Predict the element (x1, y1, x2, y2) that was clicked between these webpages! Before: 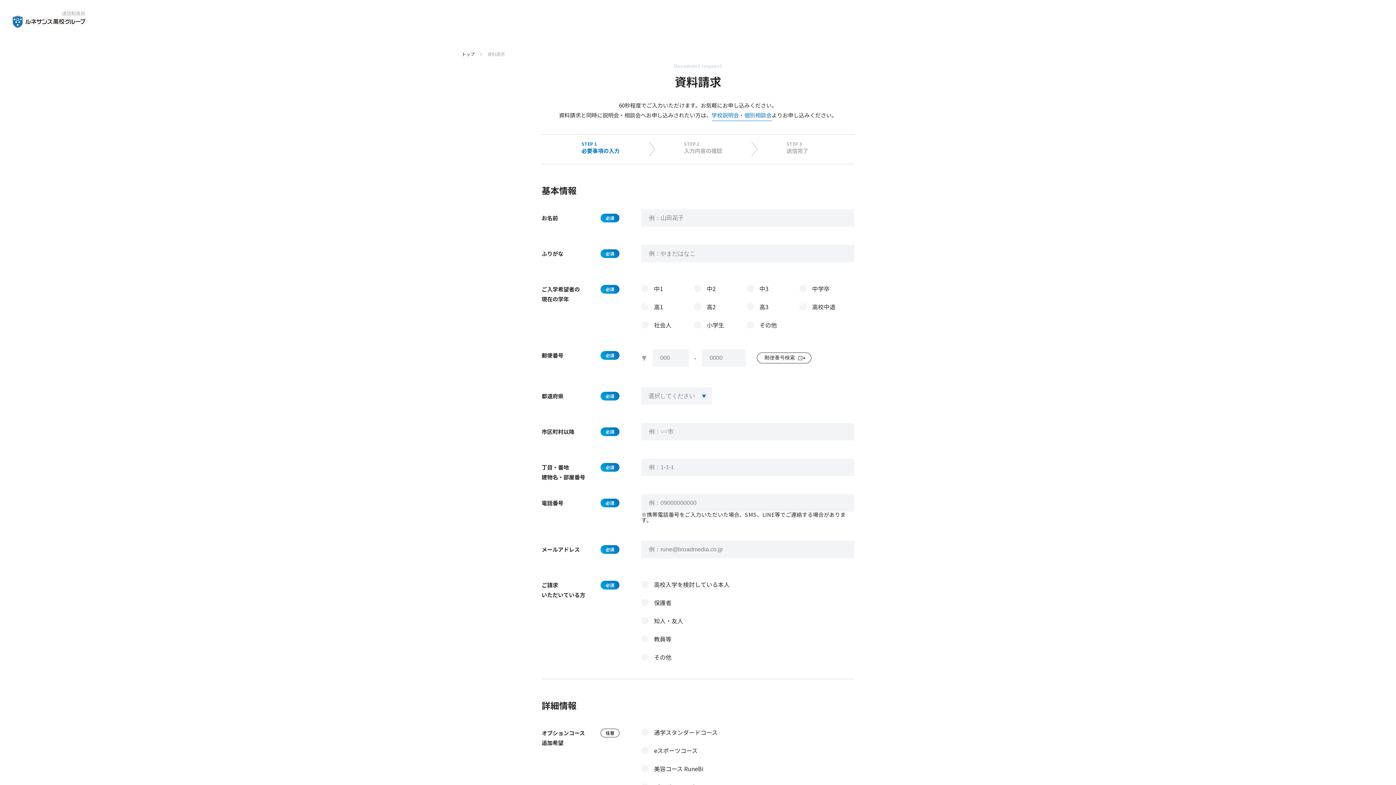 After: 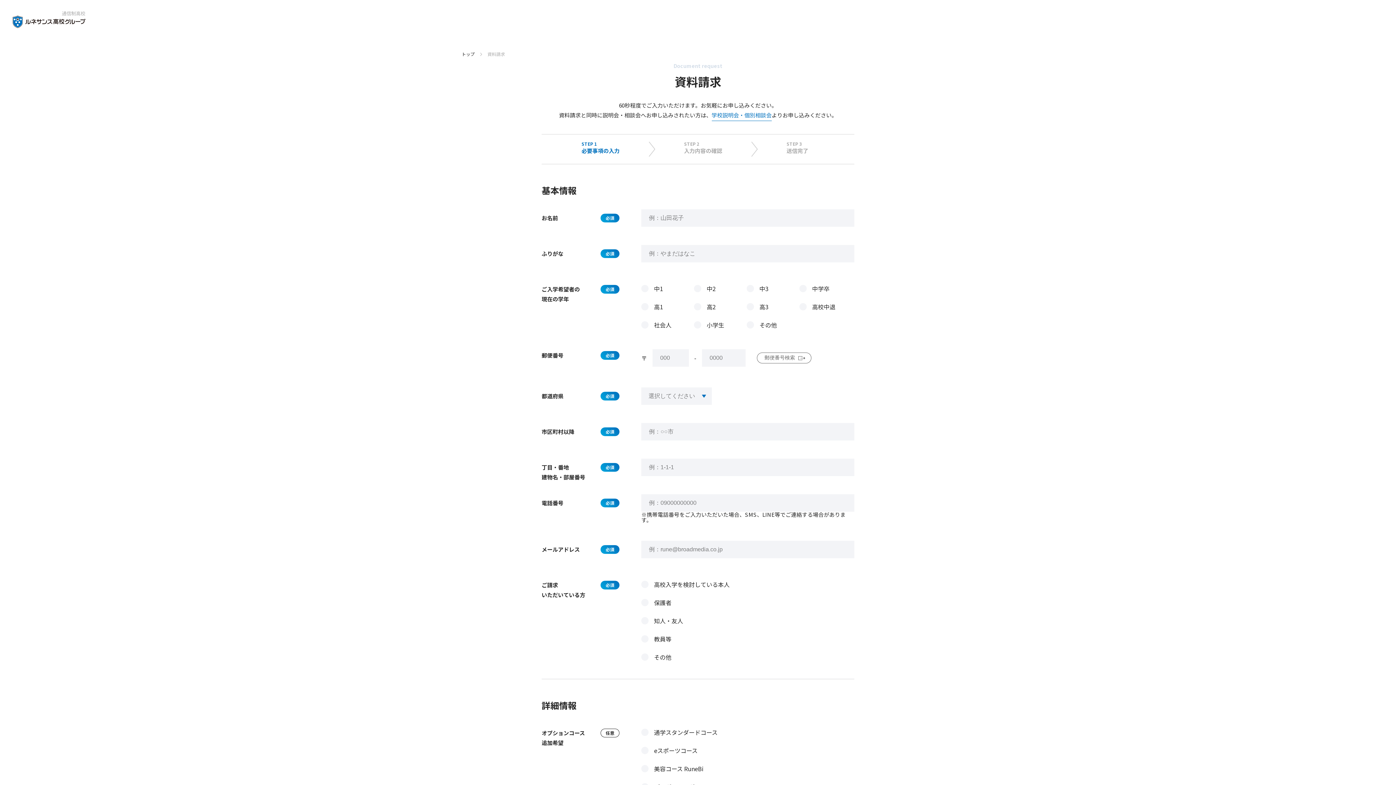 Action: label: 郵便番号検索 bbox: (757, 352, 811, 363)